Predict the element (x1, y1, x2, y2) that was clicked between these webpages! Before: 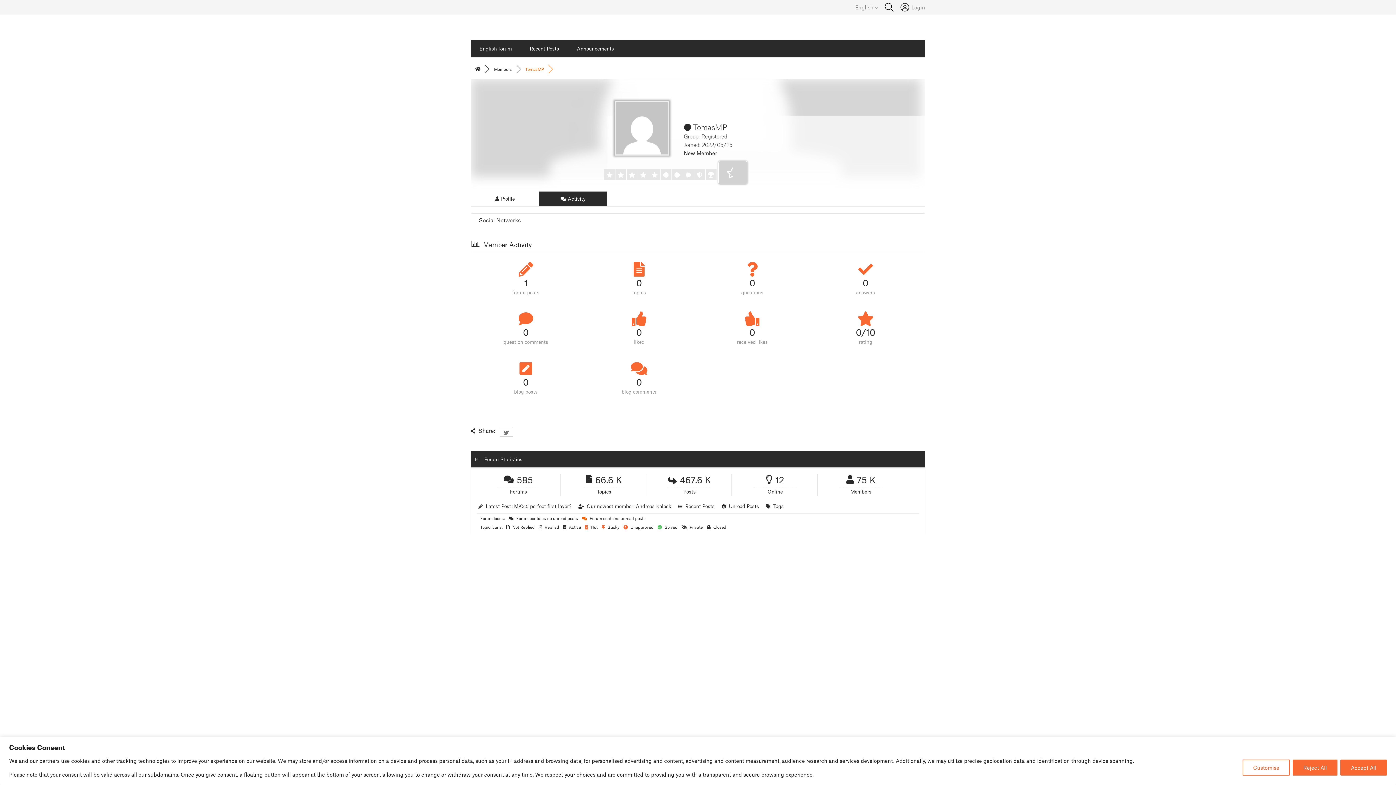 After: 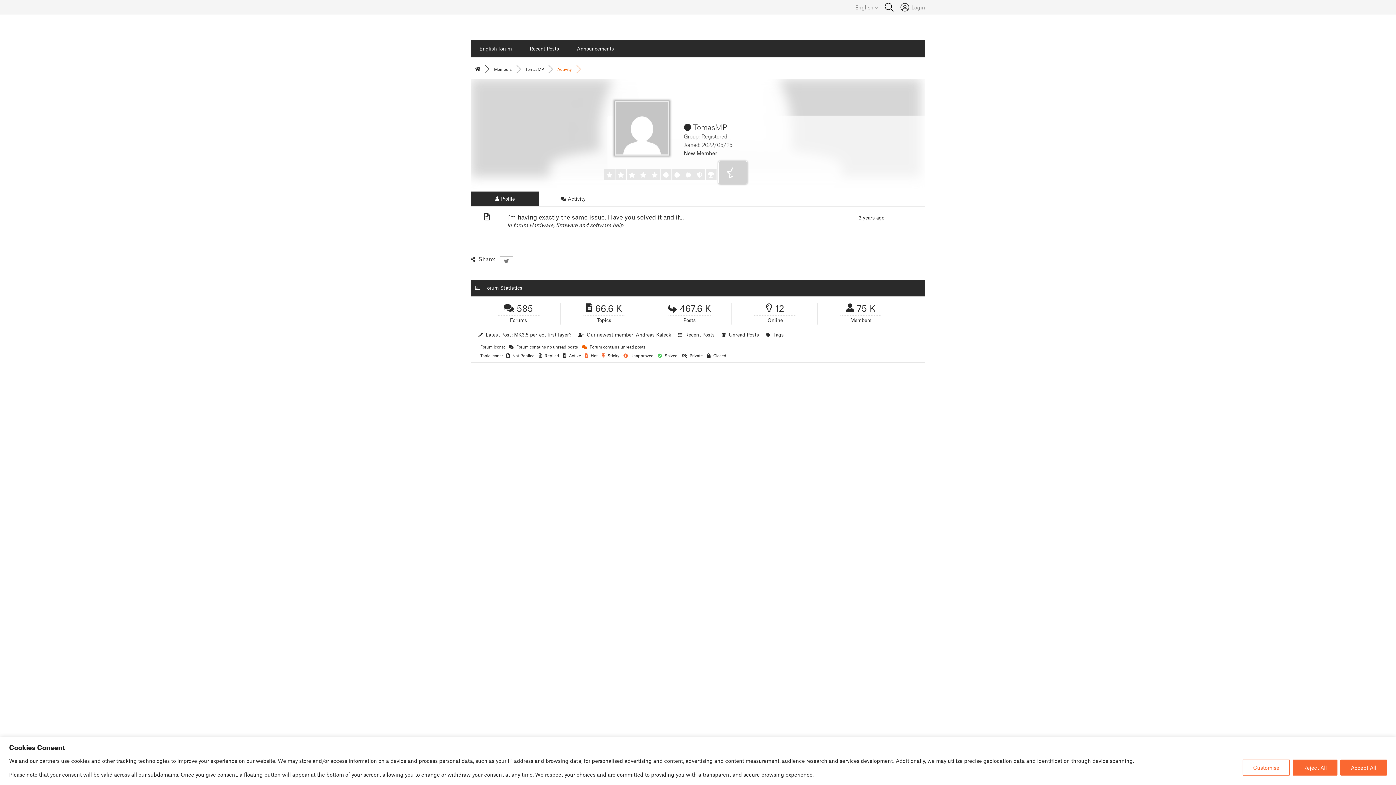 Action: label: 0
answers bbox: (815, 259, 916, 297)